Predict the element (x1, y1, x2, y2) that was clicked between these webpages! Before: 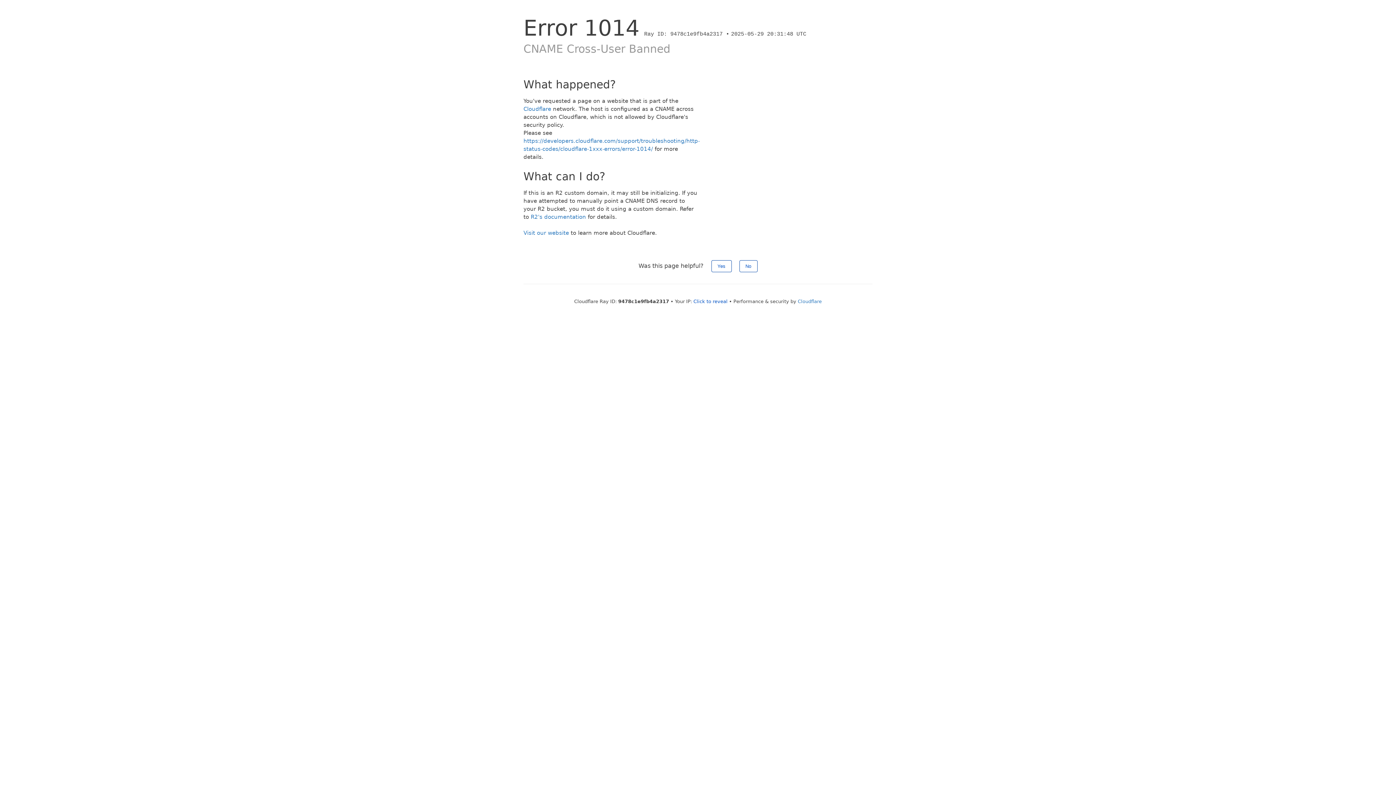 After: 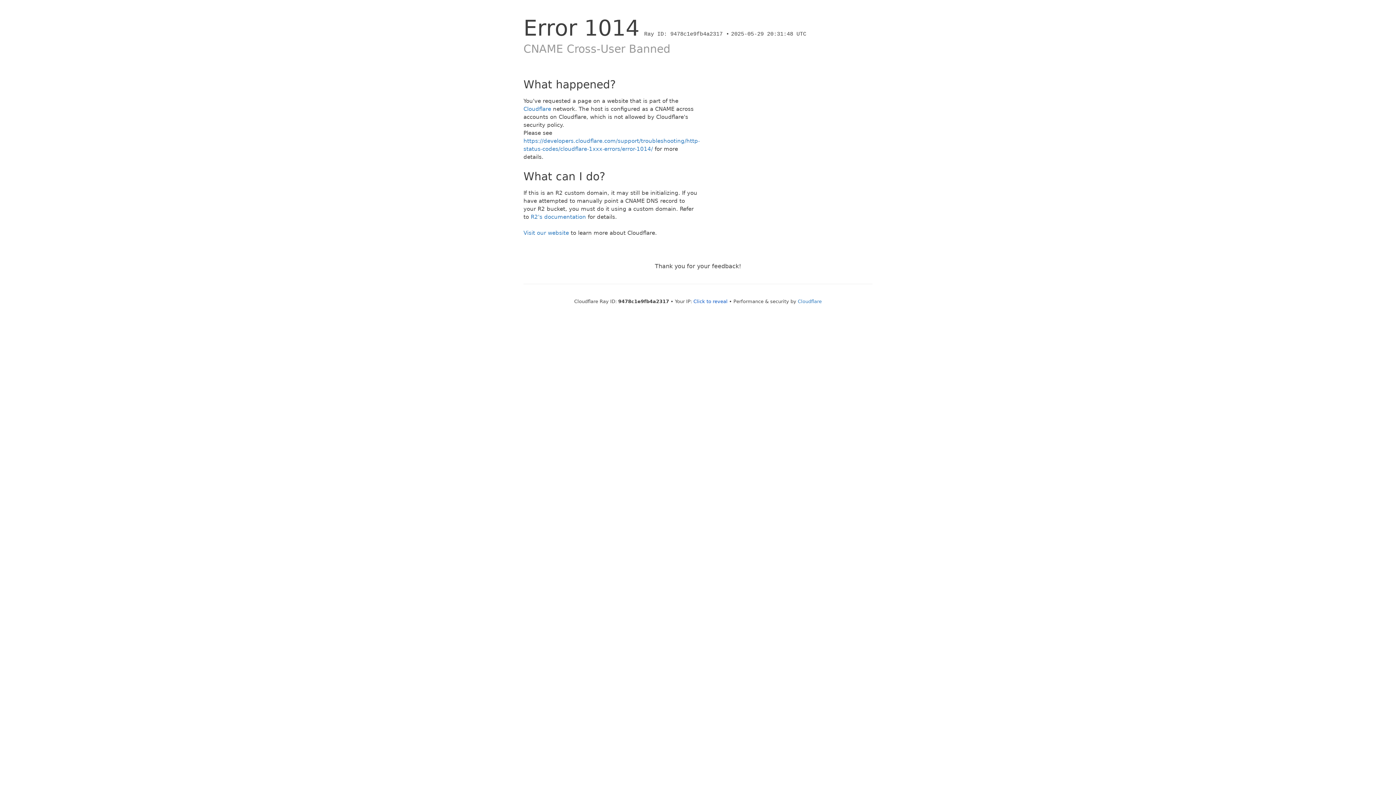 Action: bbox: (739, 260, 757, 272) label: No